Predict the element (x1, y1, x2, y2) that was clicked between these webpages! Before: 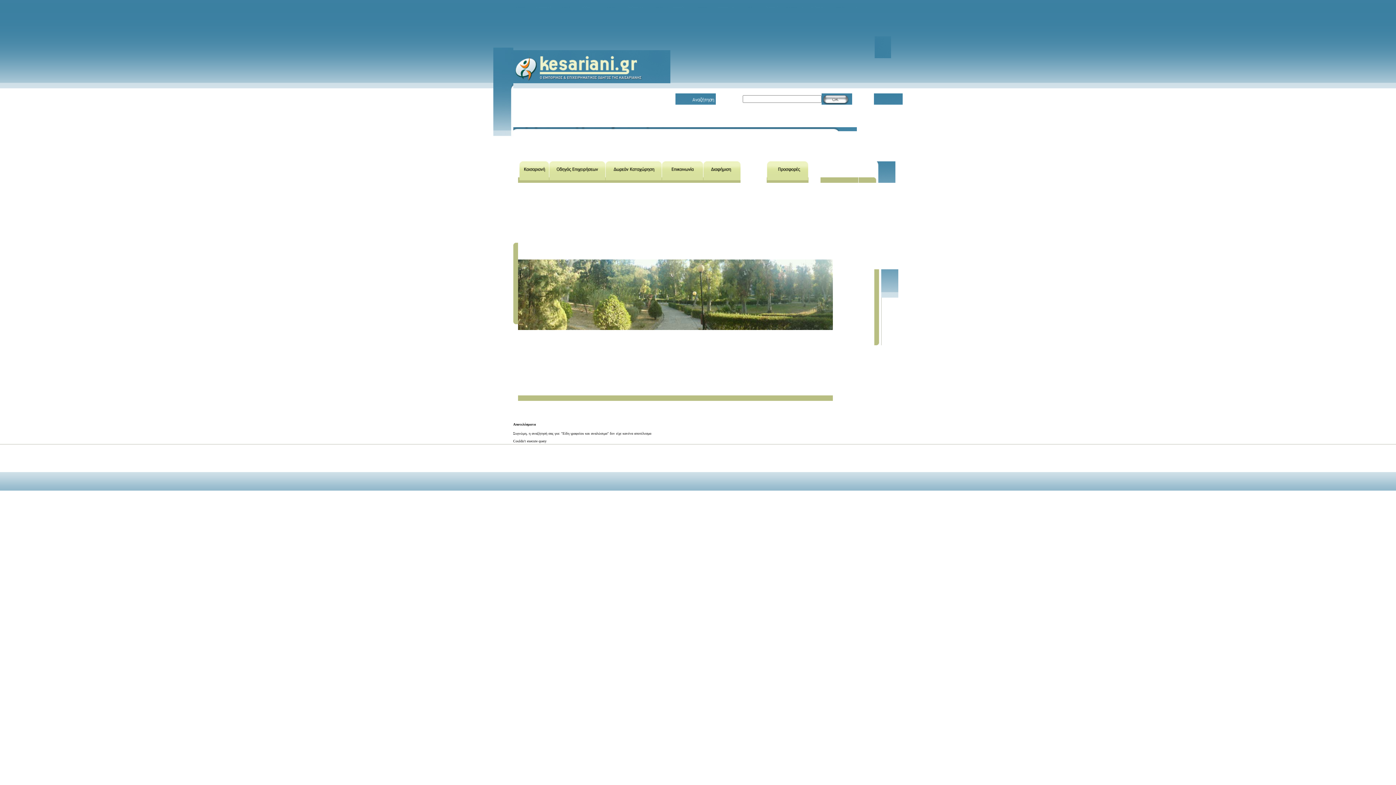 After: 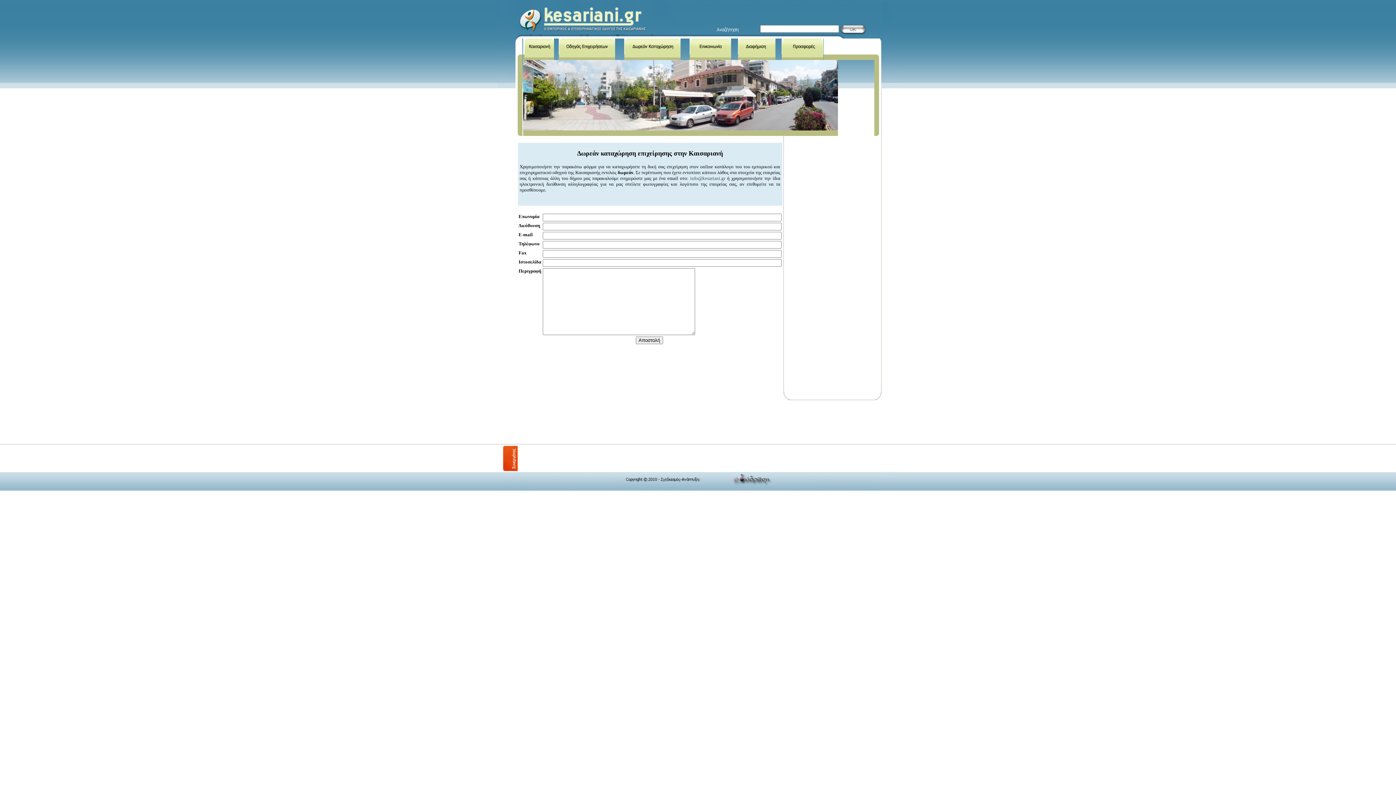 Action: bbox: (605, 177, 661, 184)